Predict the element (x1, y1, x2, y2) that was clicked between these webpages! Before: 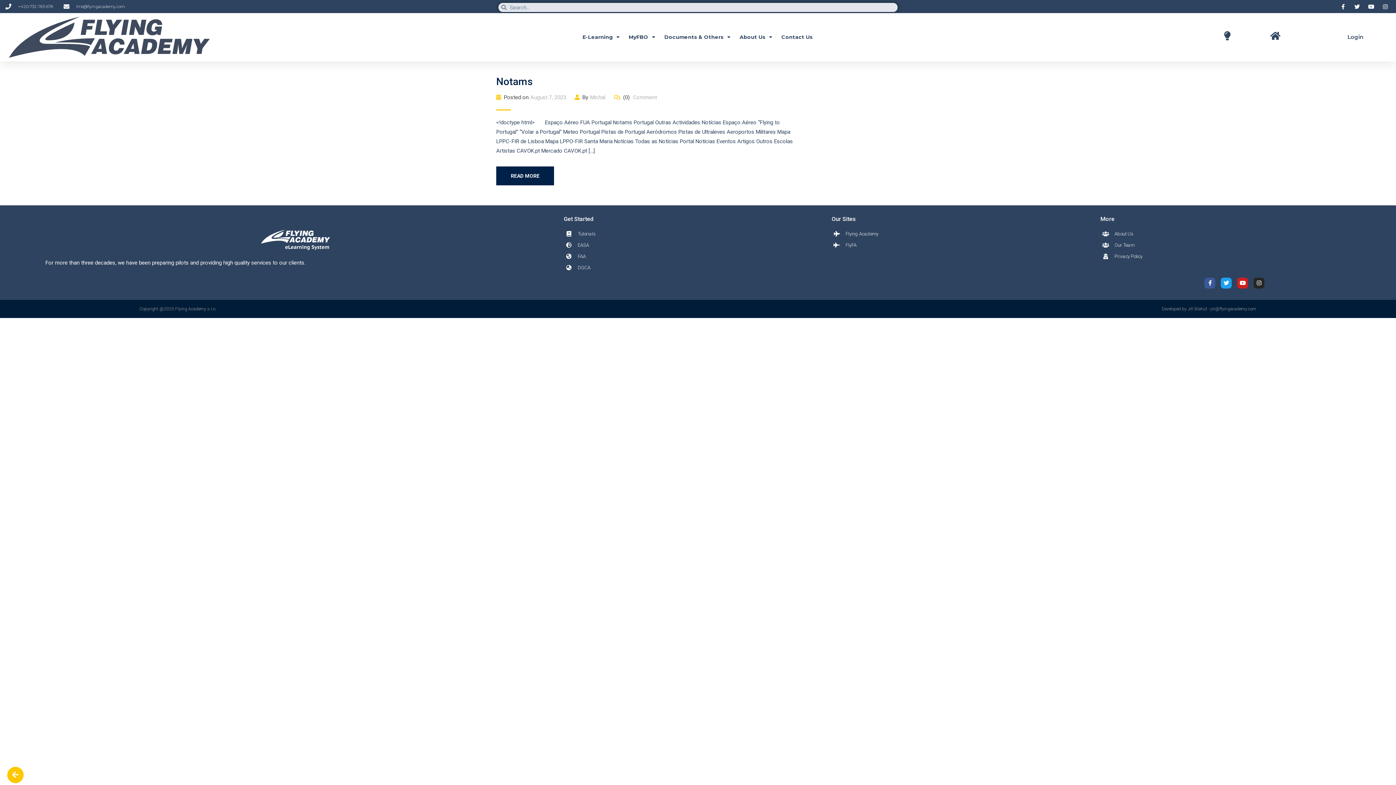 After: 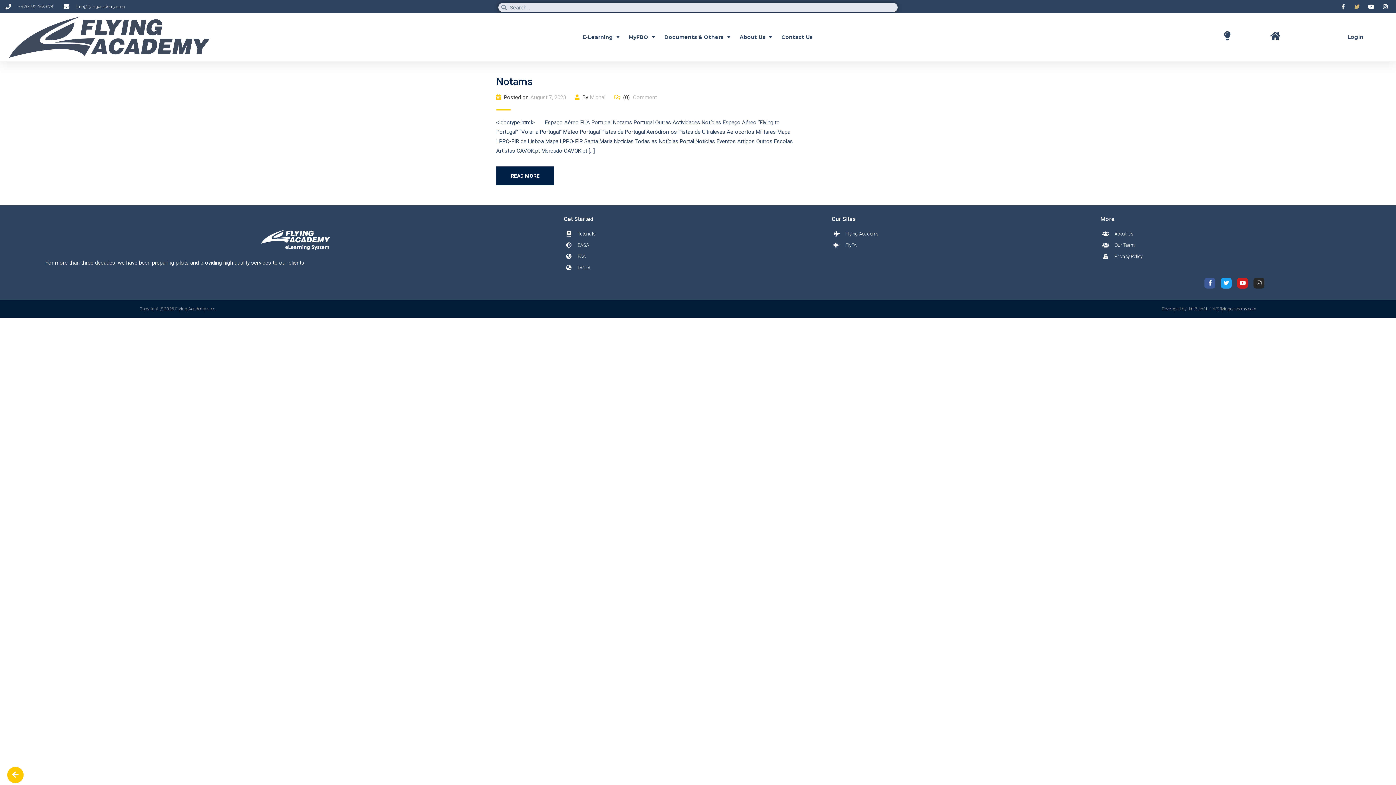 Action: bbox: (1354, 3, 1362, 9)